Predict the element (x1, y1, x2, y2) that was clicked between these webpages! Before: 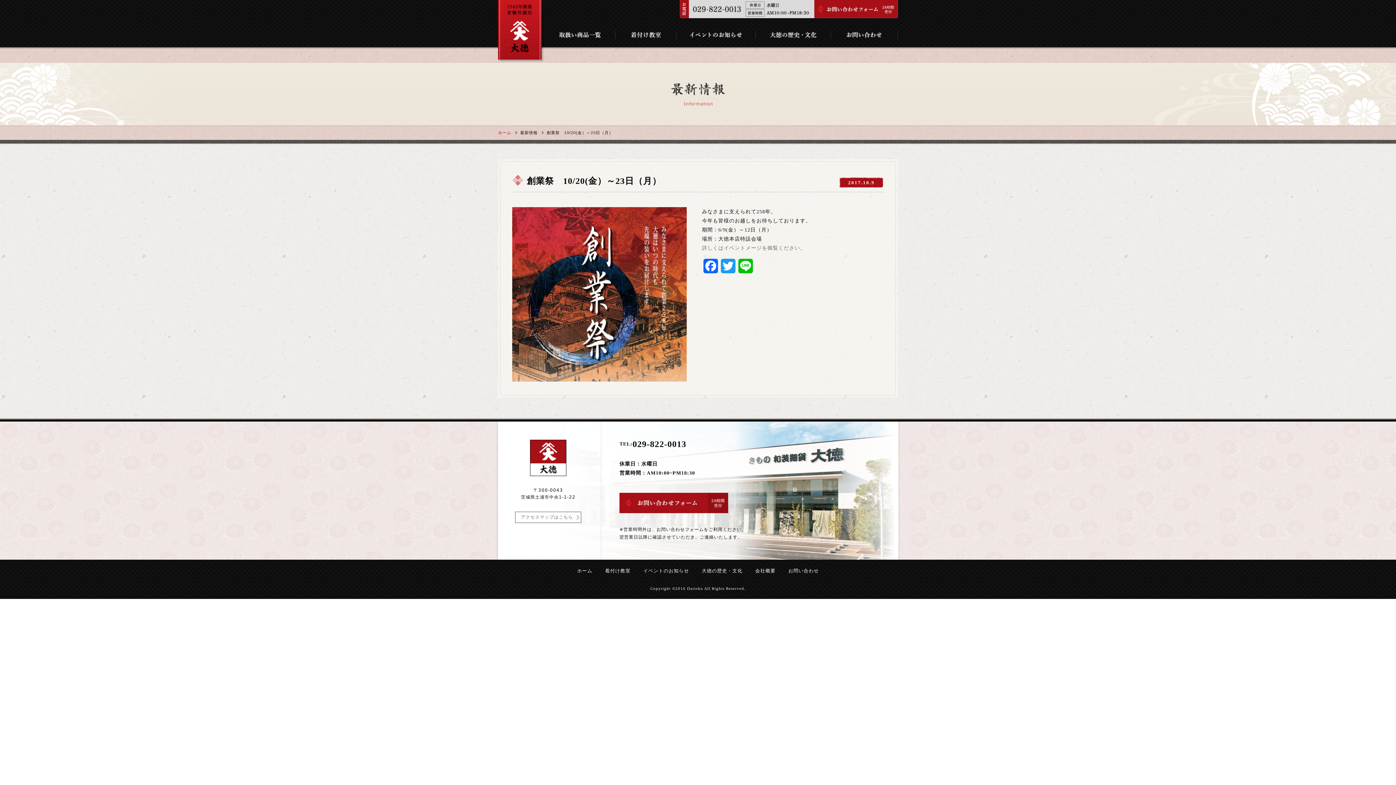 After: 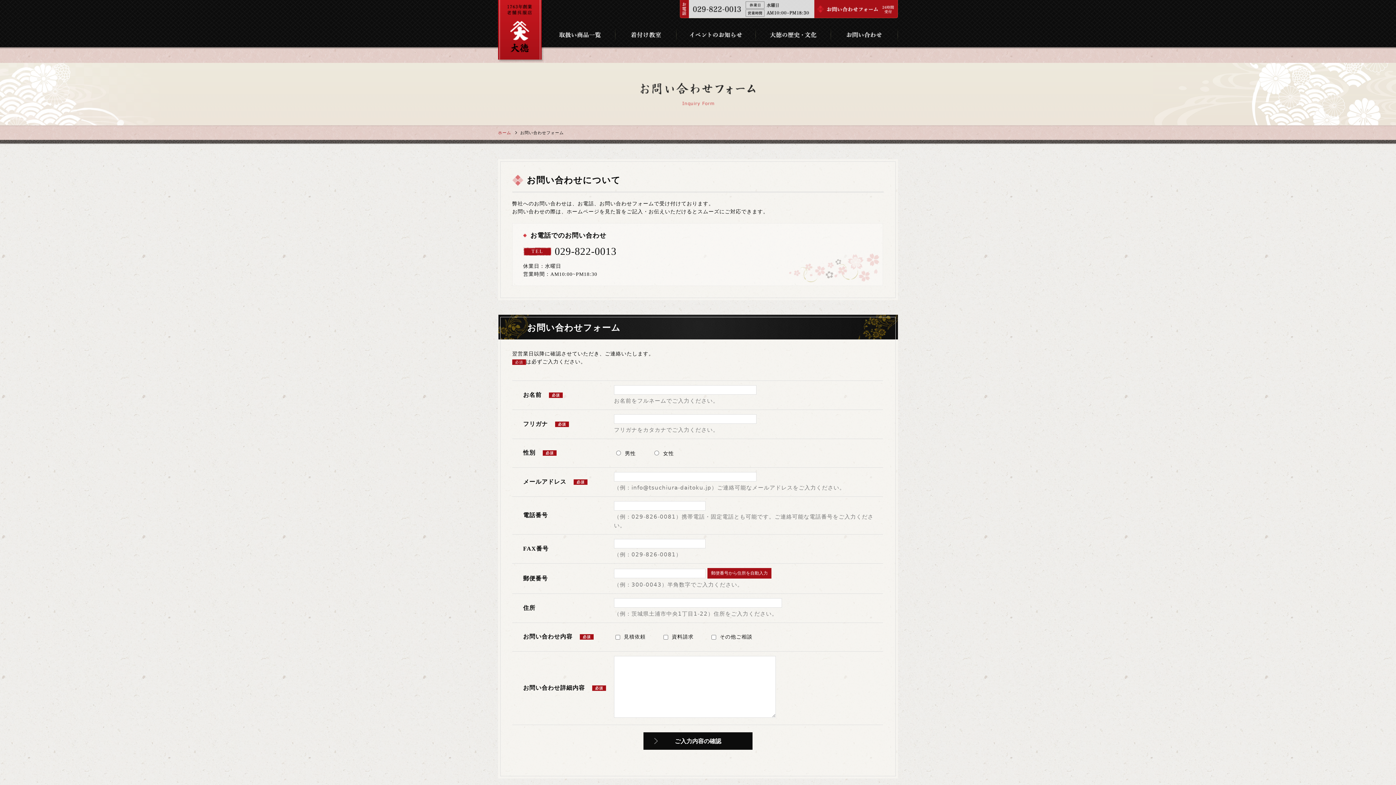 Action: bbox: (814, 11, 898, 16)